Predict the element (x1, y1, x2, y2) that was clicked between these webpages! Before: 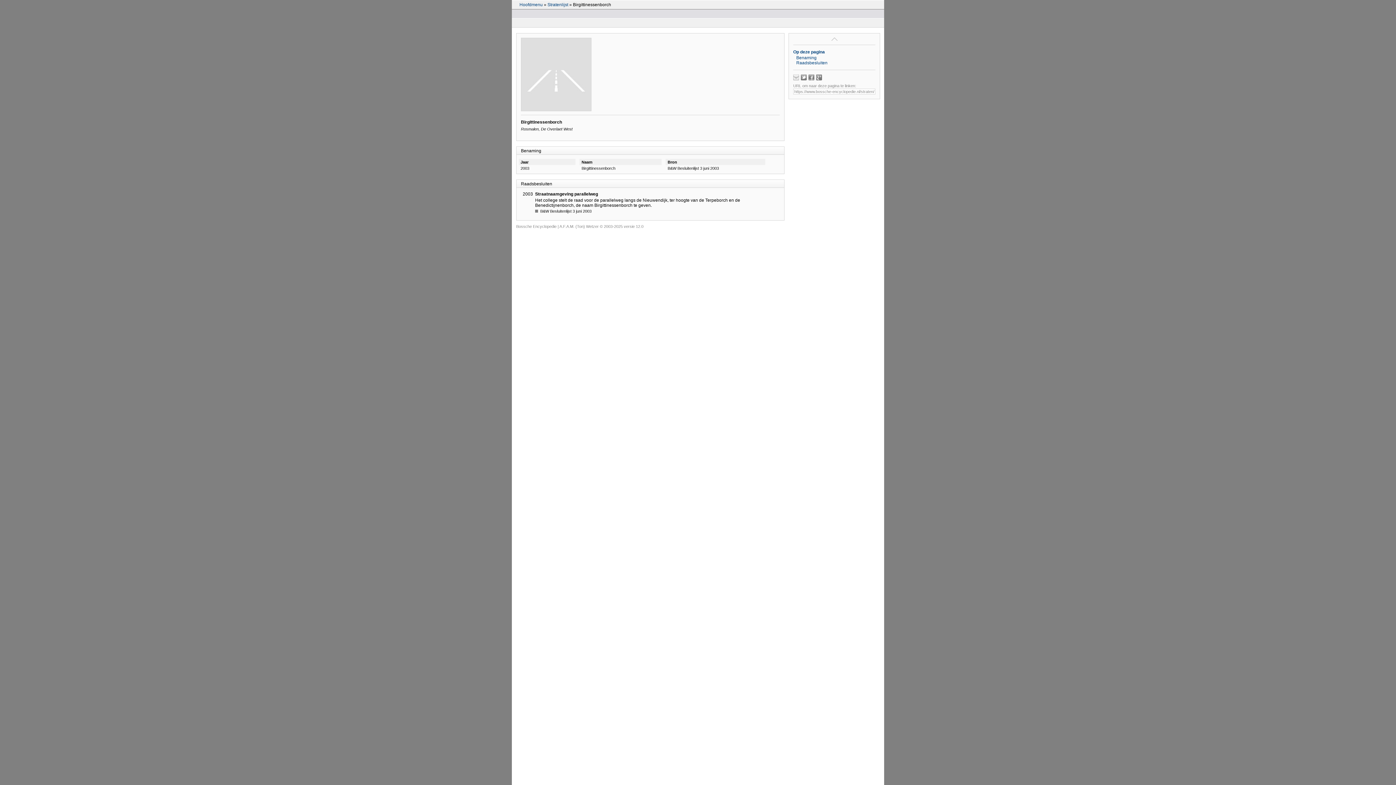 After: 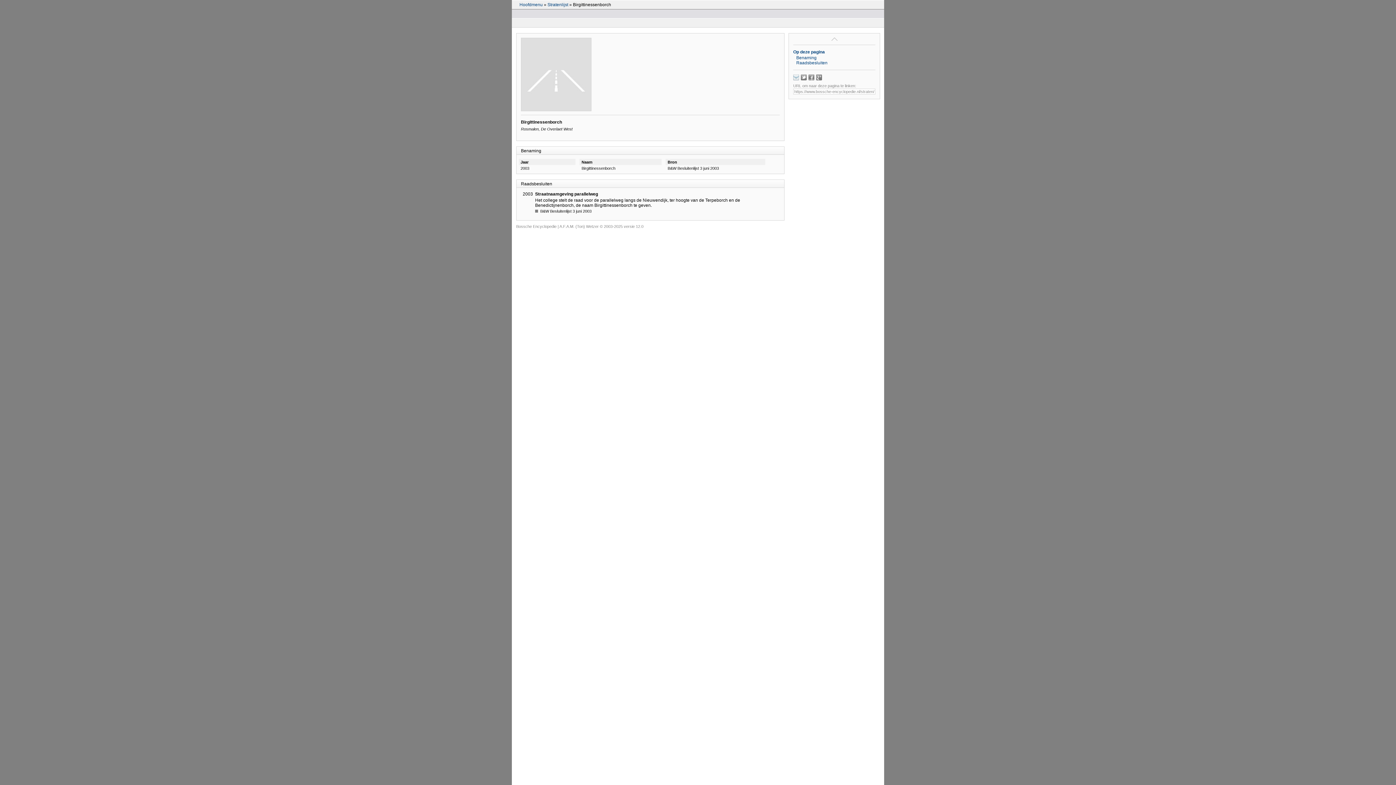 Action: bbox: (793, 74, 799, 80)